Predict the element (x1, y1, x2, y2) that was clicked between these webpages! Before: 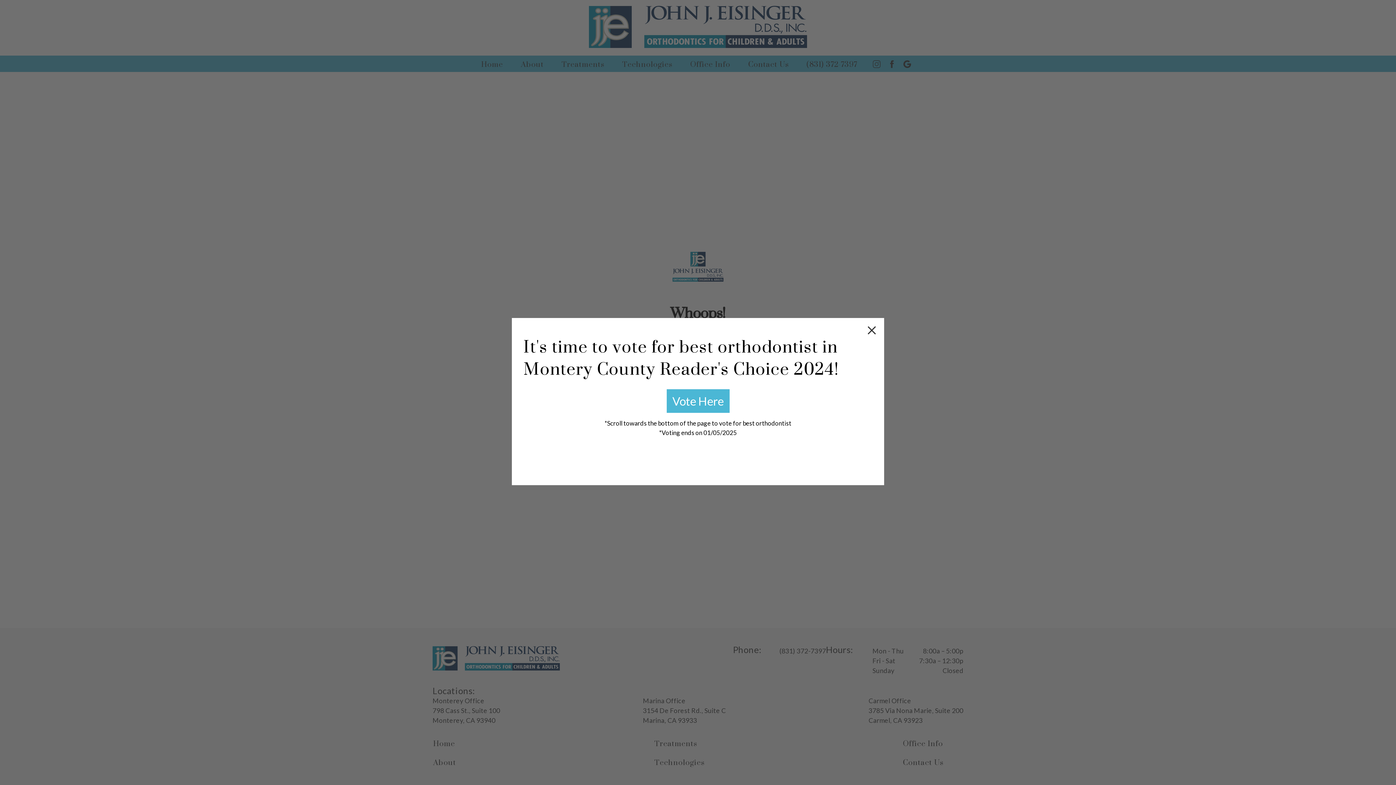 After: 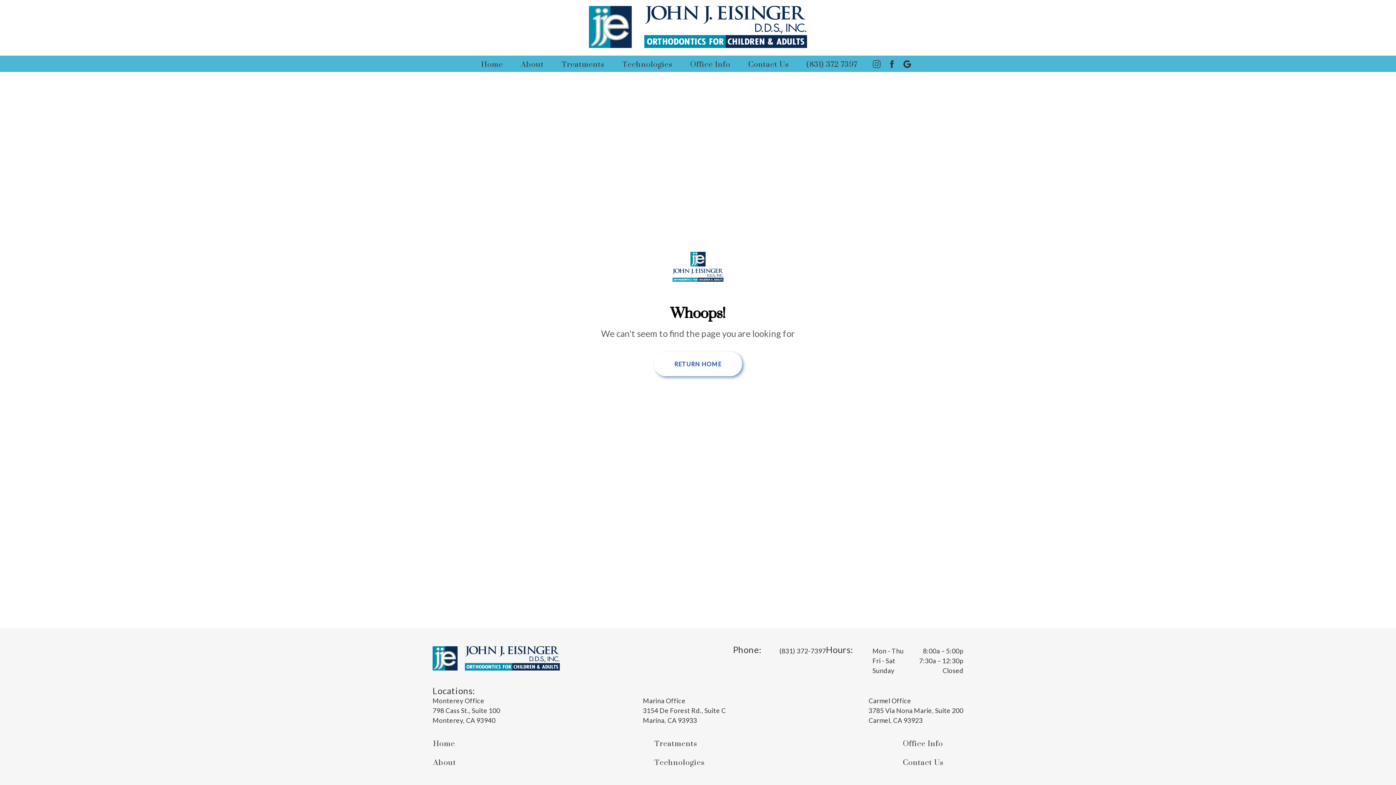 Action: bbox: (865, 324, 878, 337) label: close popup